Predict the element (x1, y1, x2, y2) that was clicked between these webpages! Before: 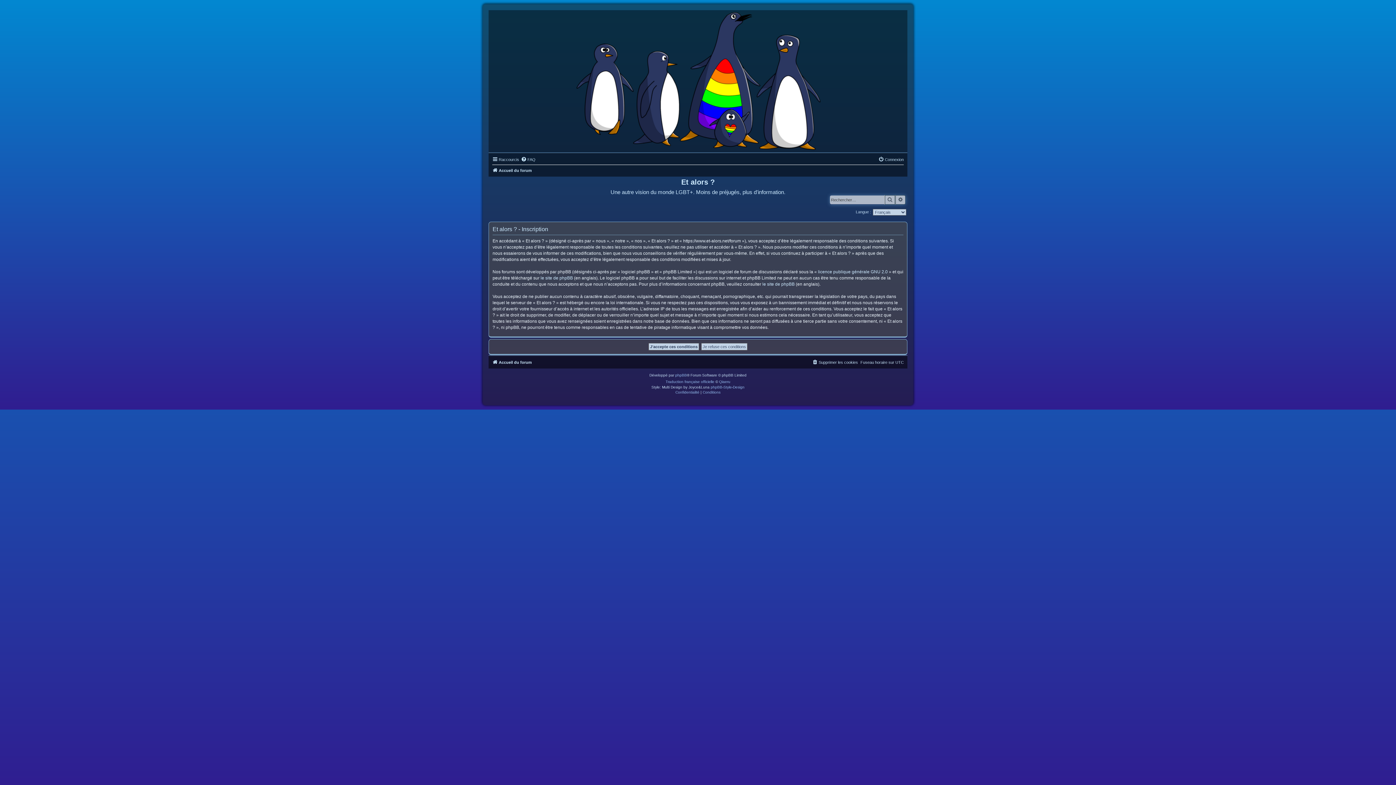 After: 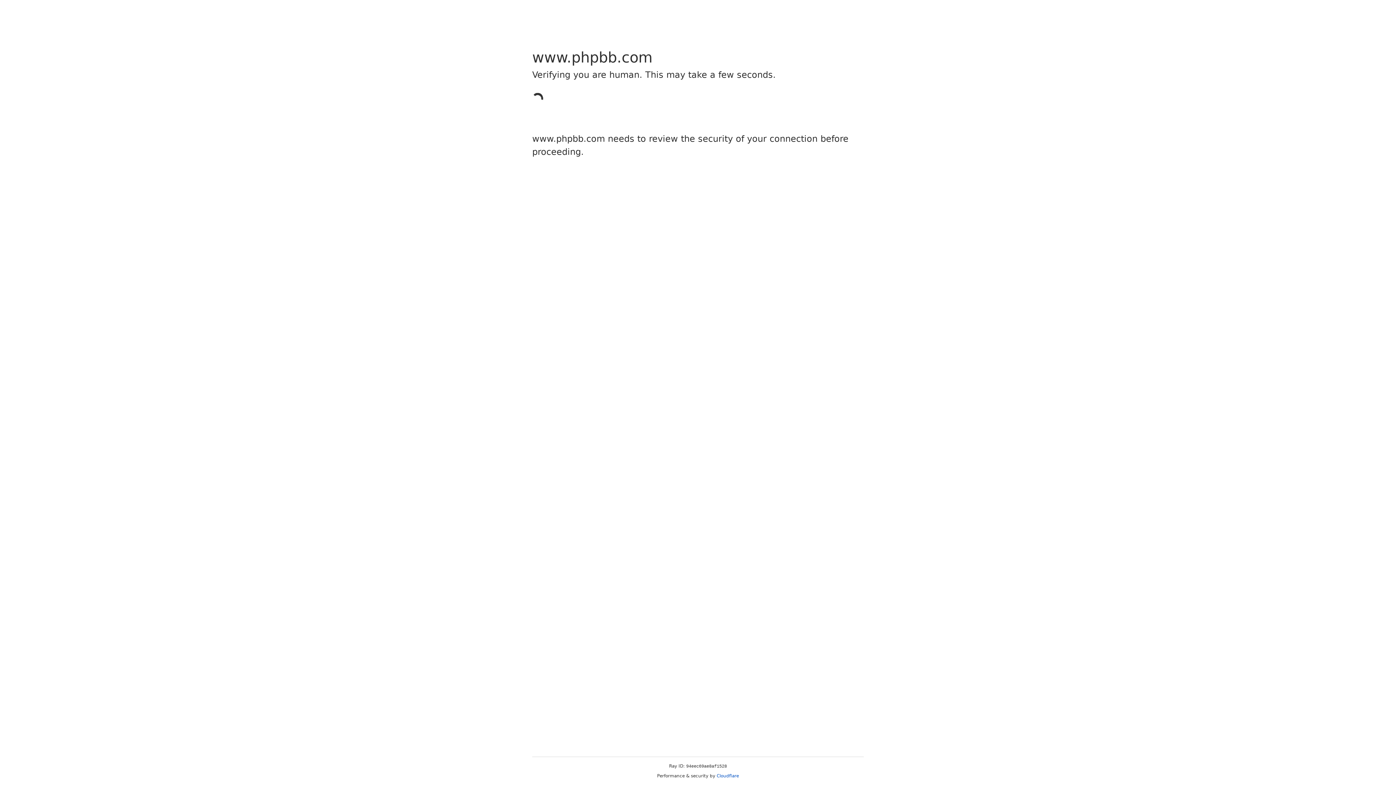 Action: bbox: (665, 378, 714, 385) label: Traduction française officielle